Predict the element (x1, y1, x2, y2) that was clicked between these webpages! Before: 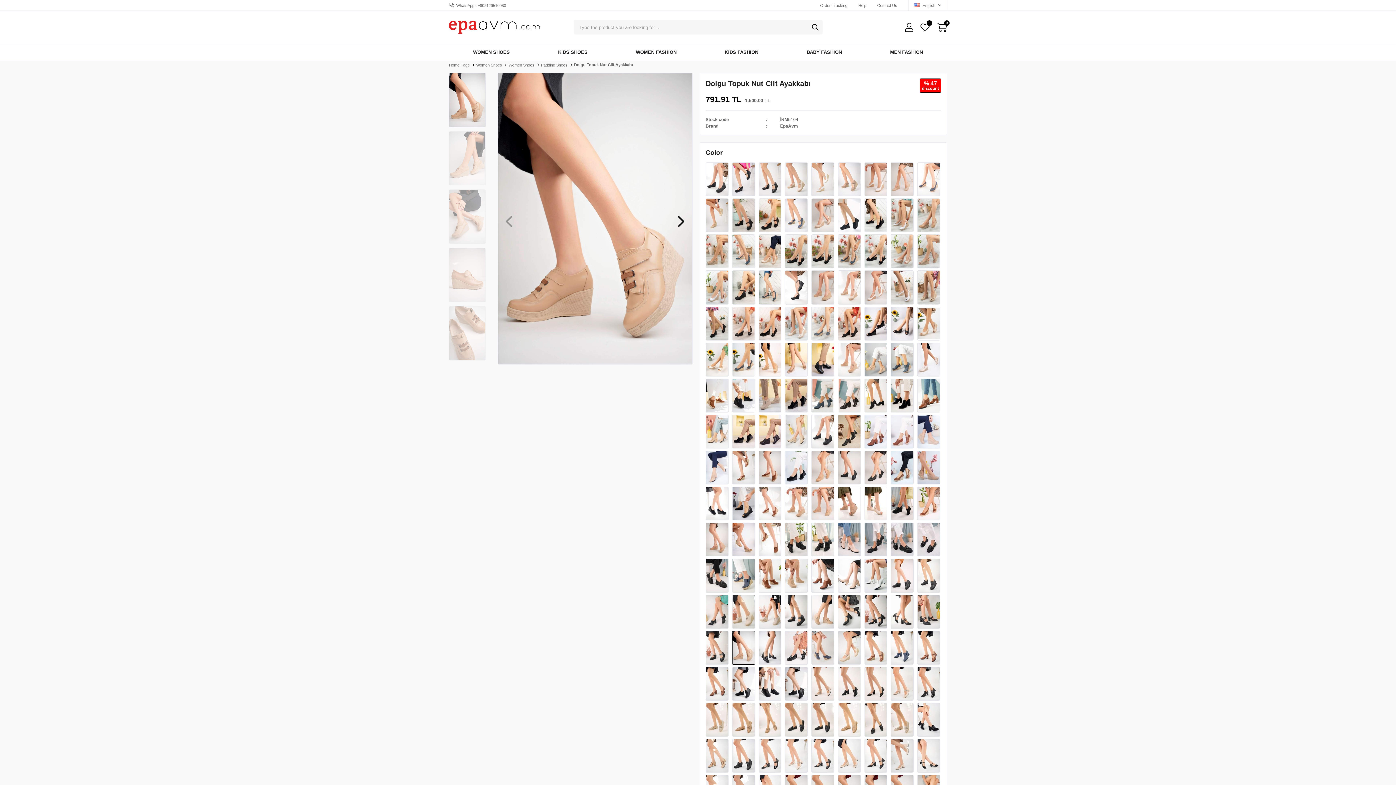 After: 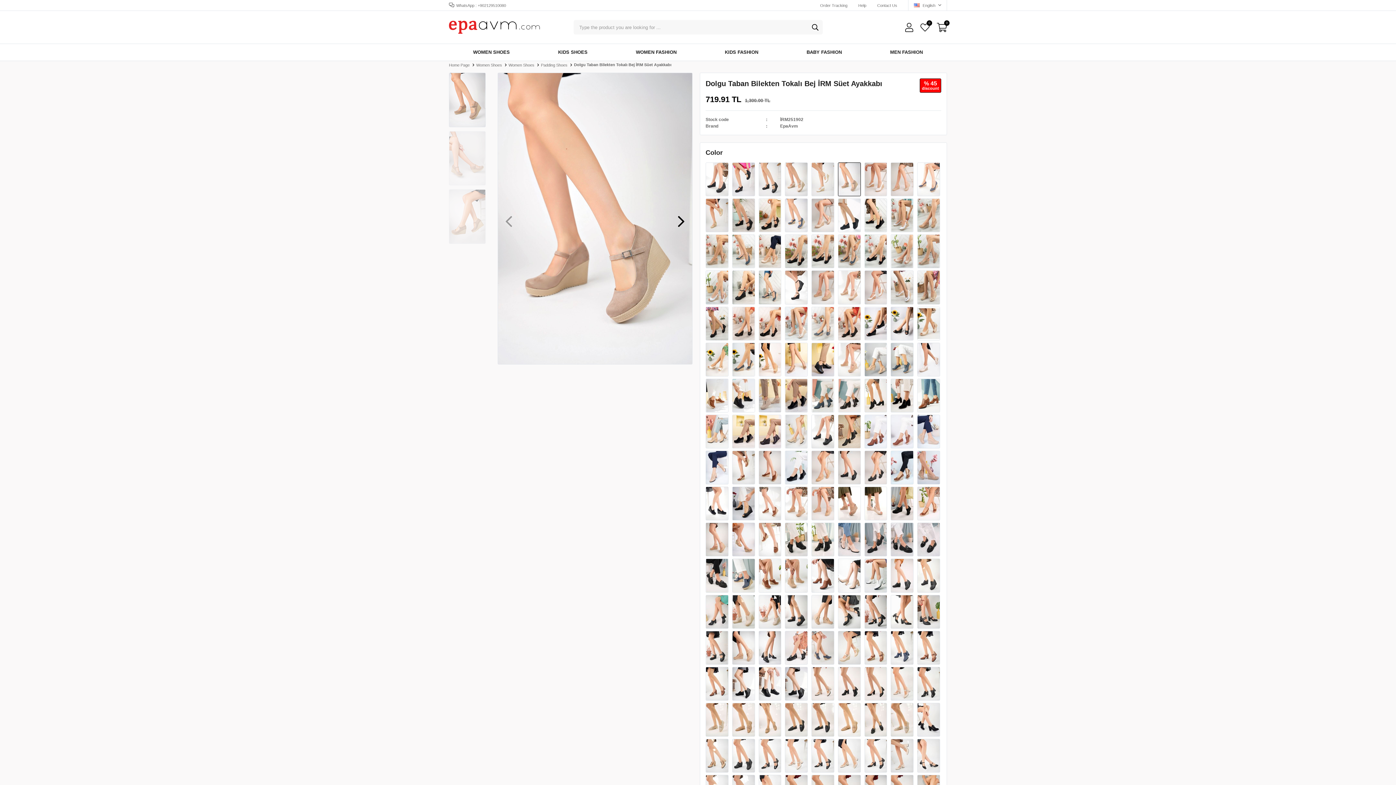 Action: label:   bbox: (837, 176, 863, 181)